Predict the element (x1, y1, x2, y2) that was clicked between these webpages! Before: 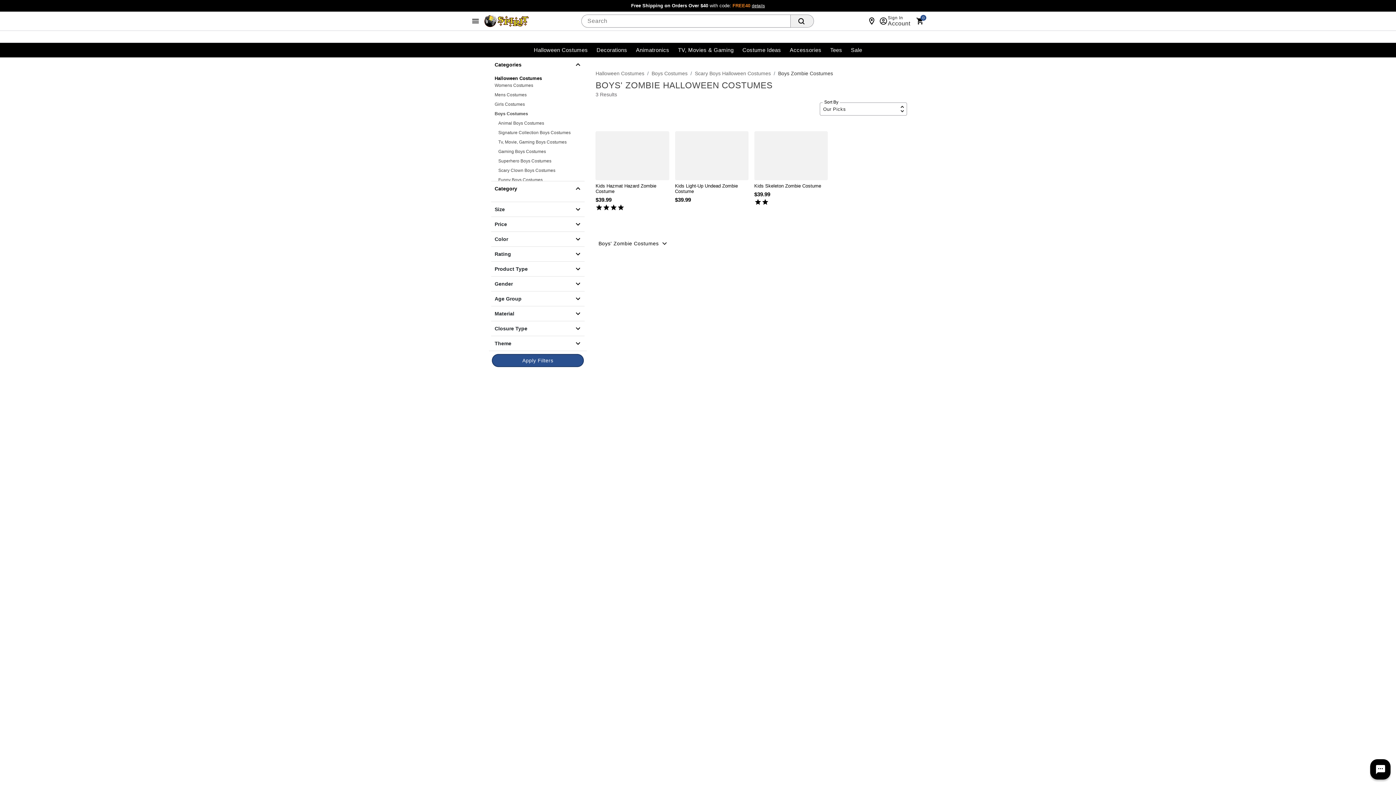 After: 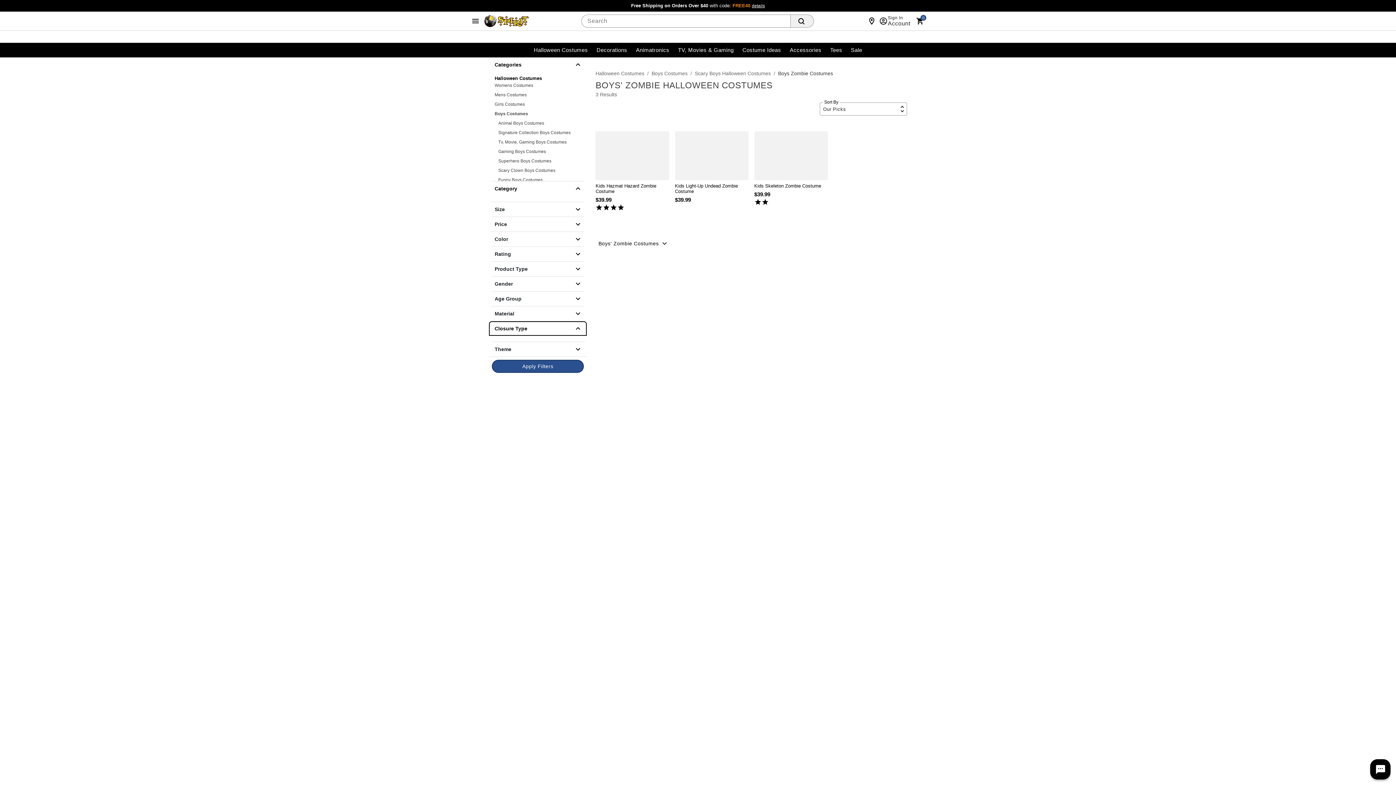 Action: label: Closure Type bbox: (490, 321, 585, 336)